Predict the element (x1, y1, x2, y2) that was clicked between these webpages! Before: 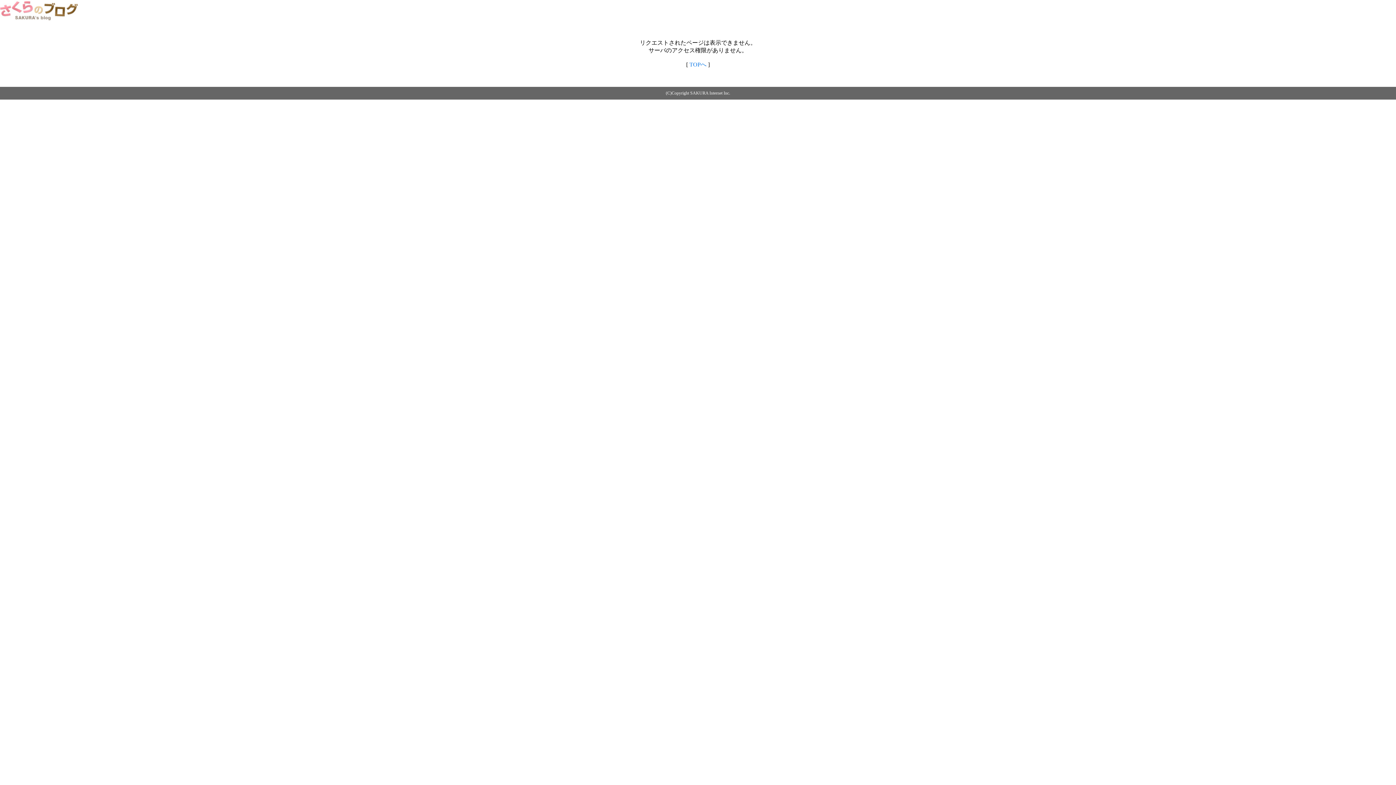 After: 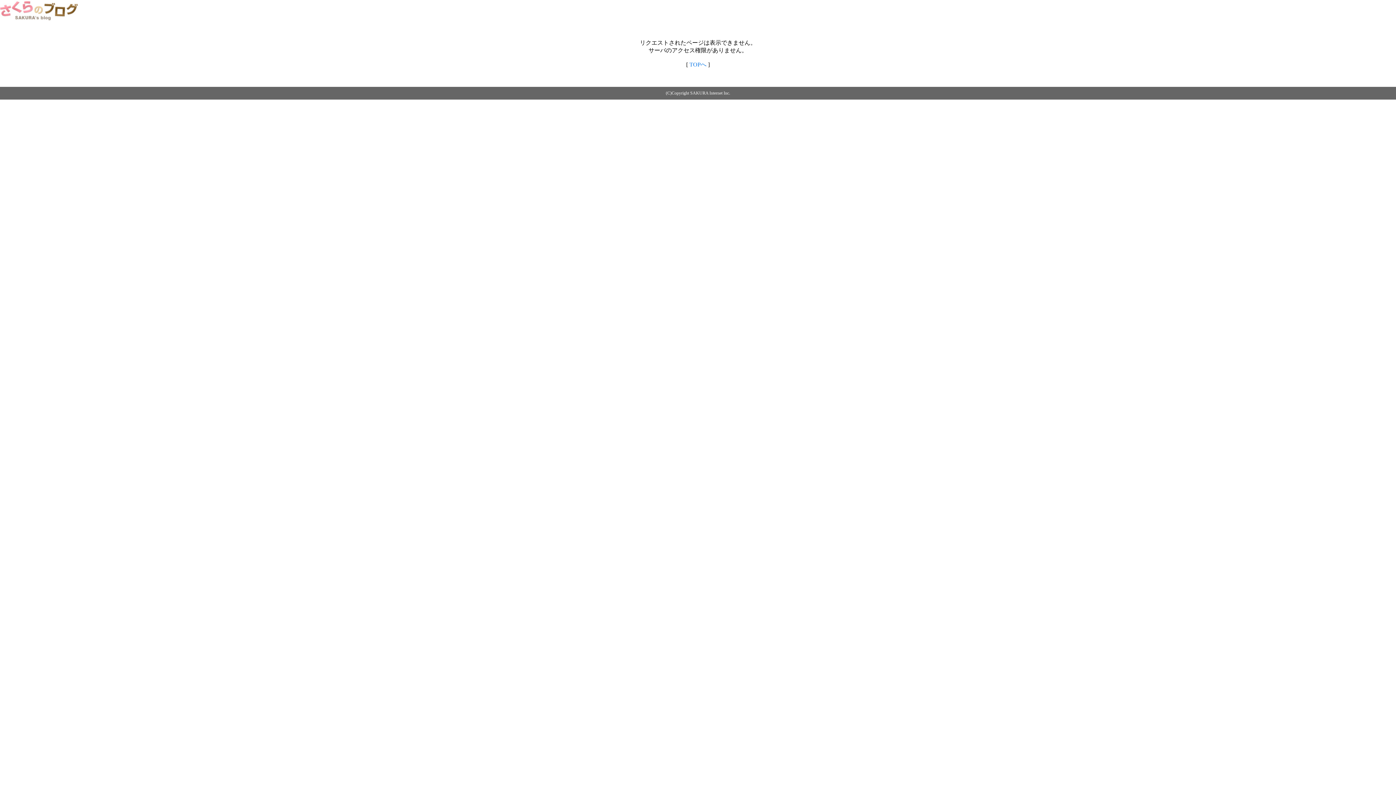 Action: label: TOPへ bbox: (689, 61, 706, 67)